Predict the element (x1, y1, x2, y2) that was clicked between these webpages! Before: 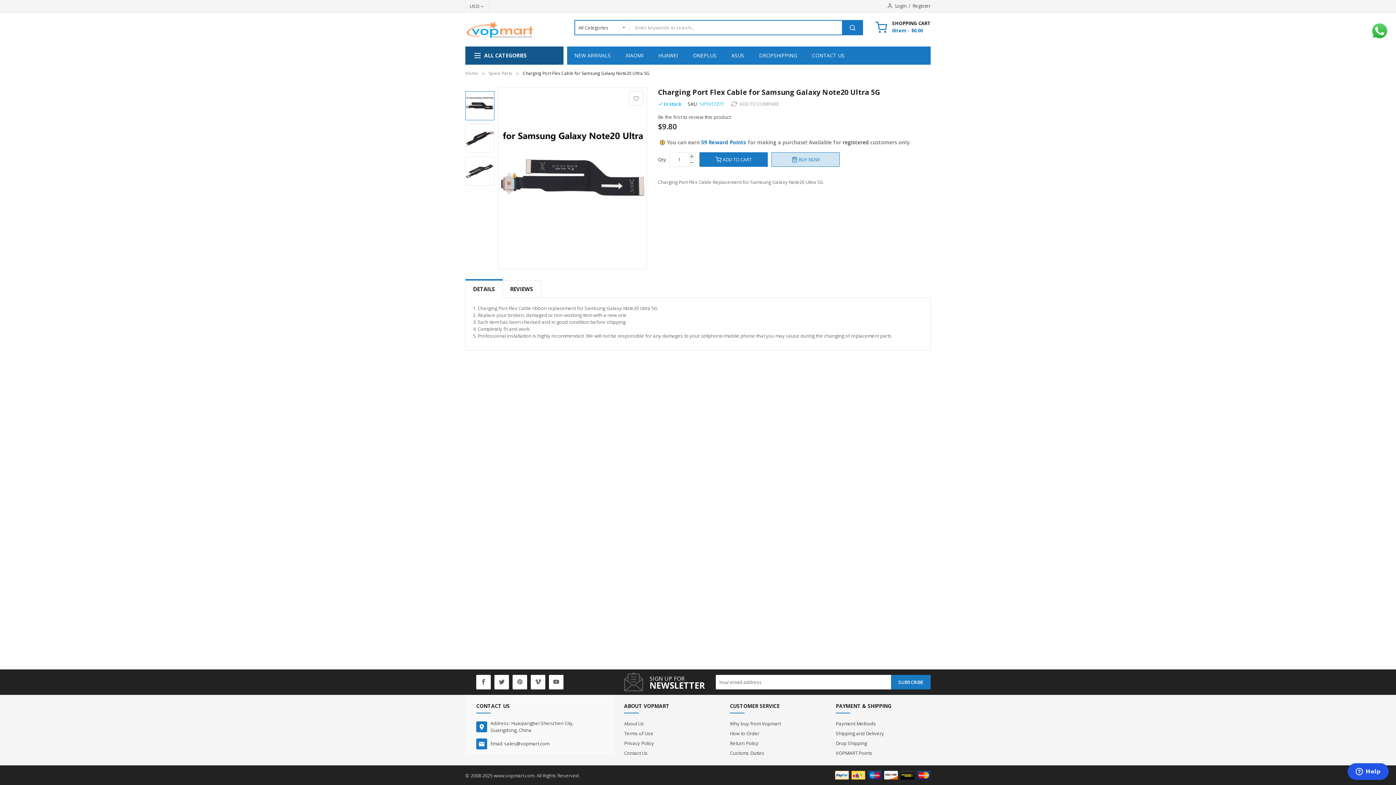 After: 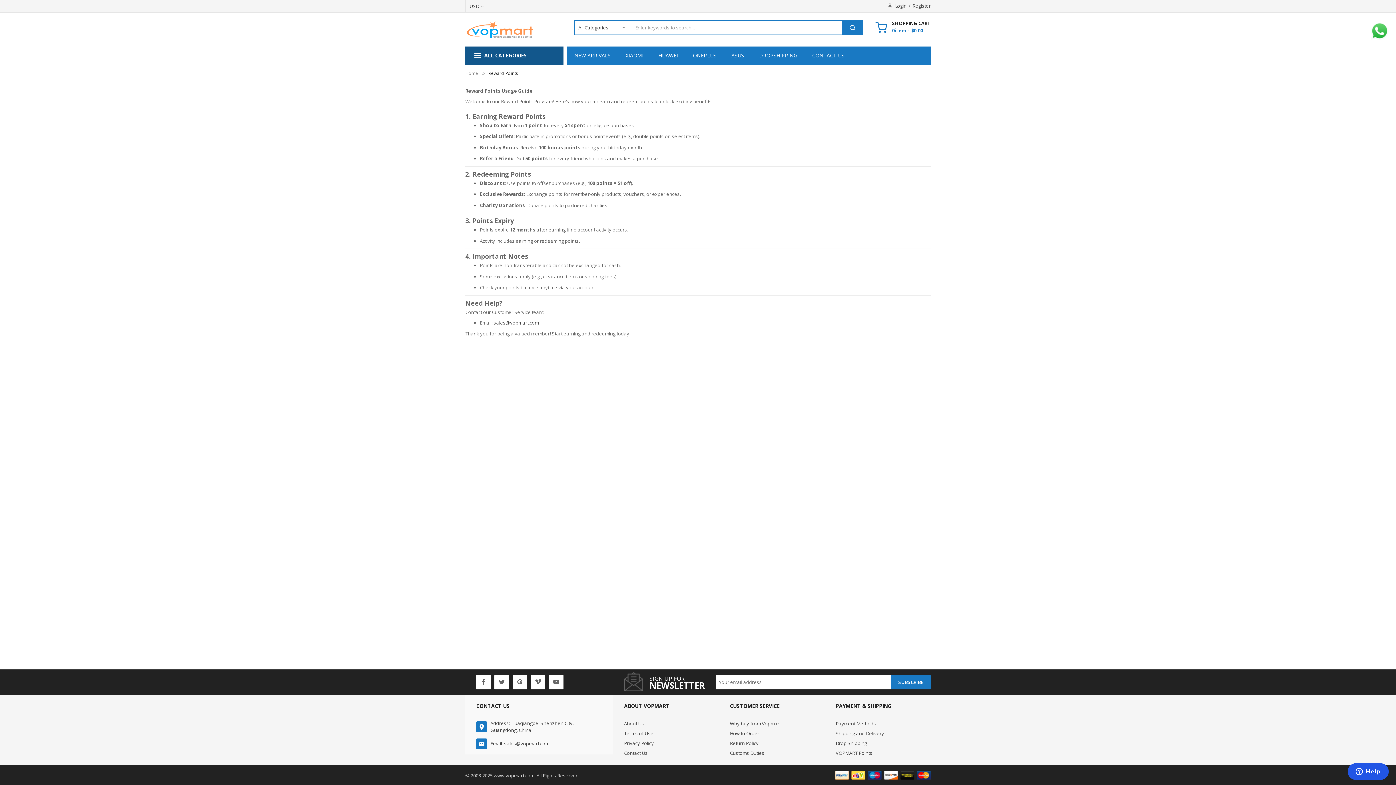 Action: bbox: (835, 748, 872, 758) label: VOPMART Points